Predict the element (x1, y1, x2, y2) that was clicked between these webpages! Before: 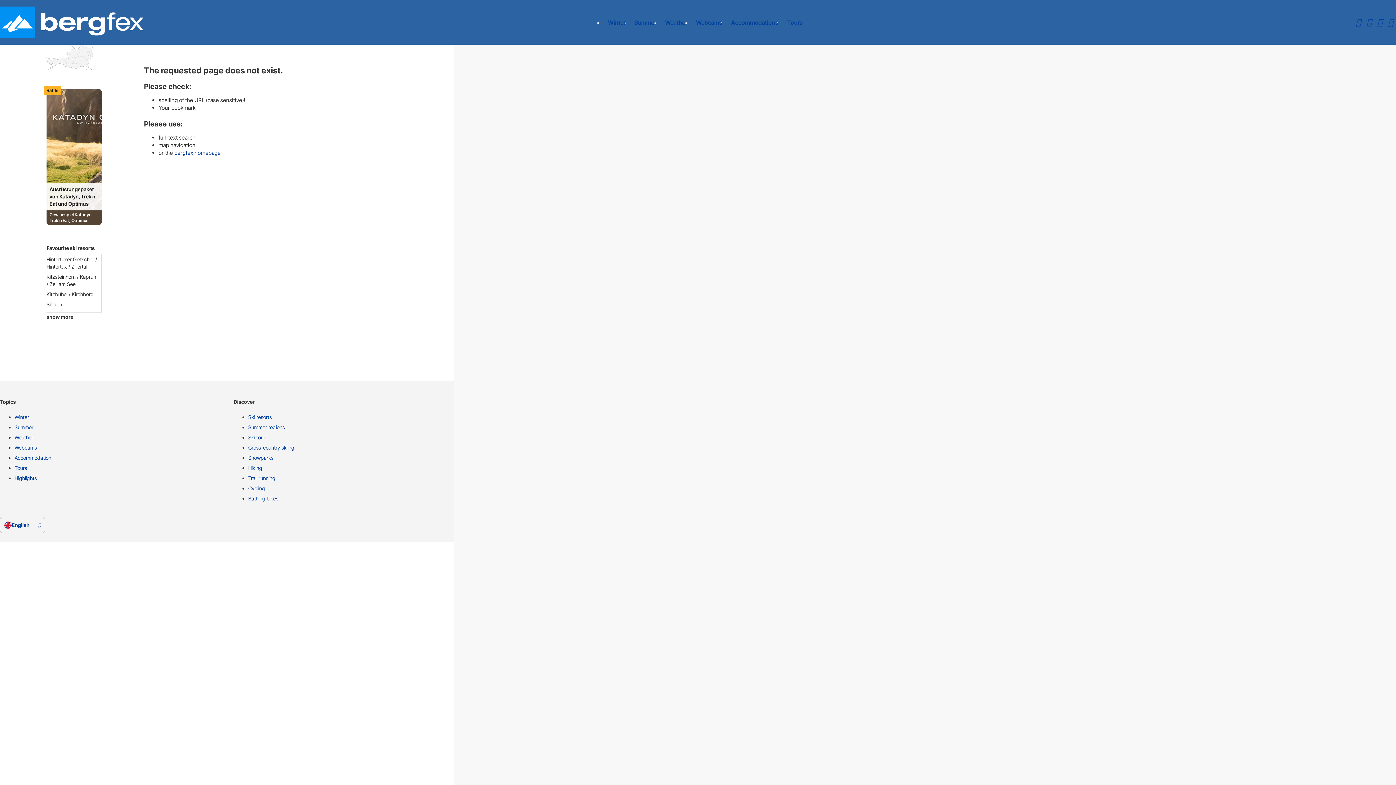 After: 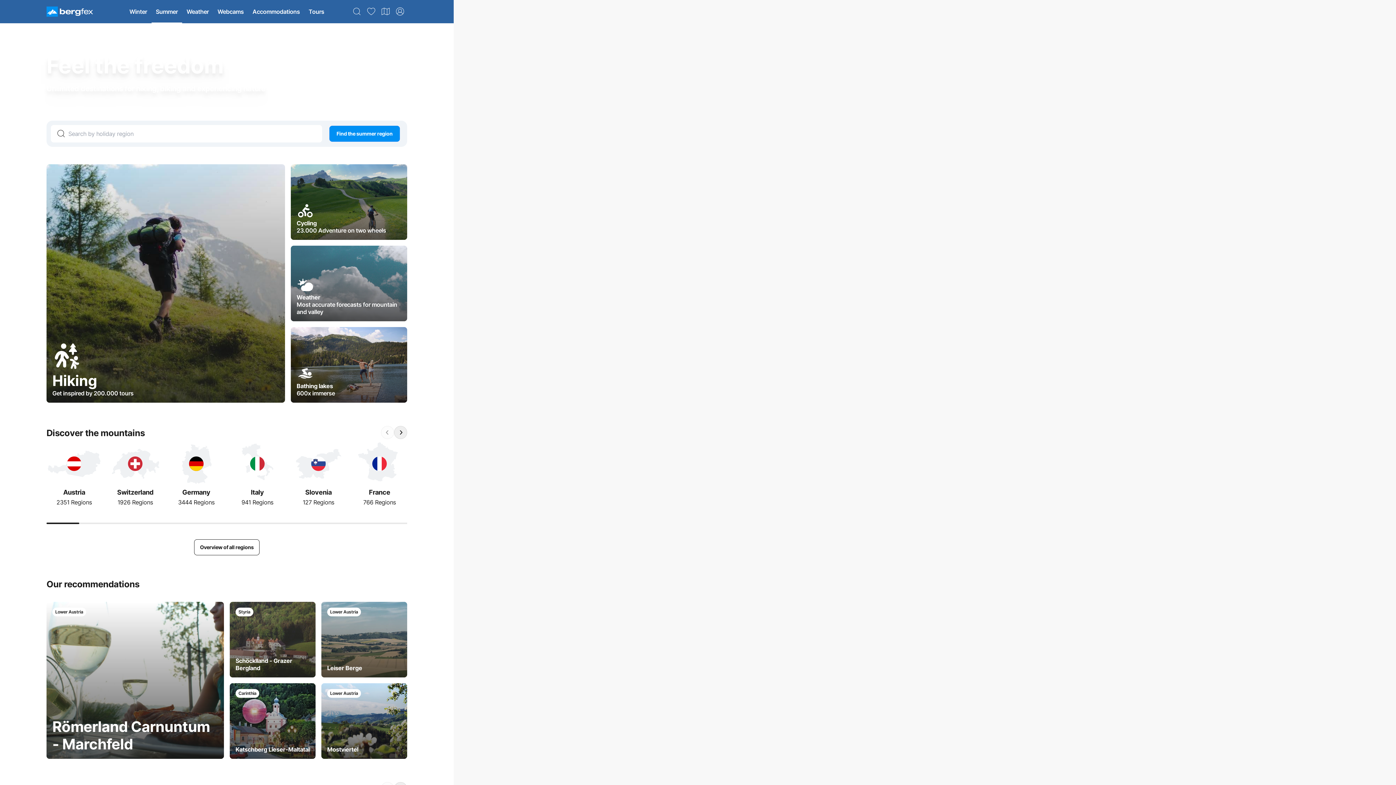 Action: bbox: (14, 424, 227, 434) label: Summer